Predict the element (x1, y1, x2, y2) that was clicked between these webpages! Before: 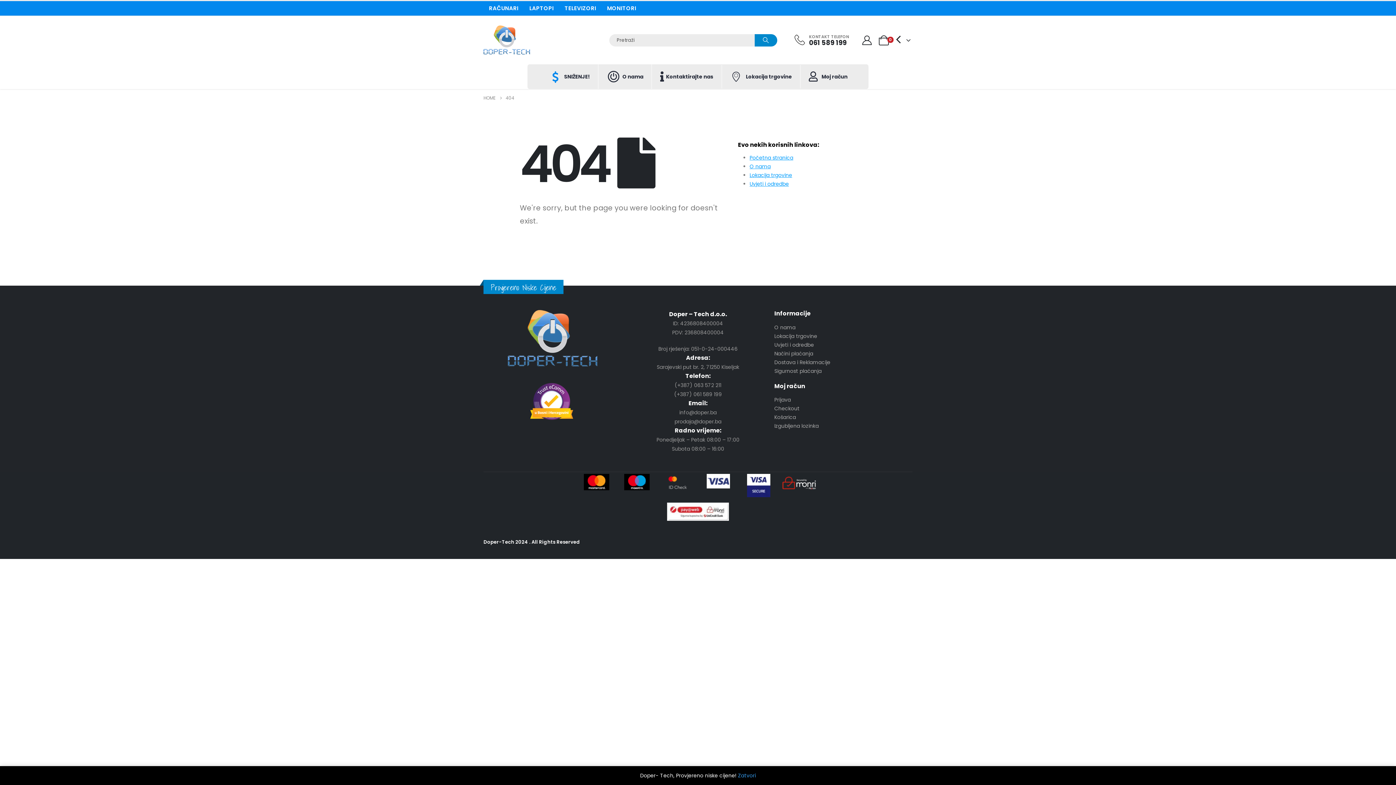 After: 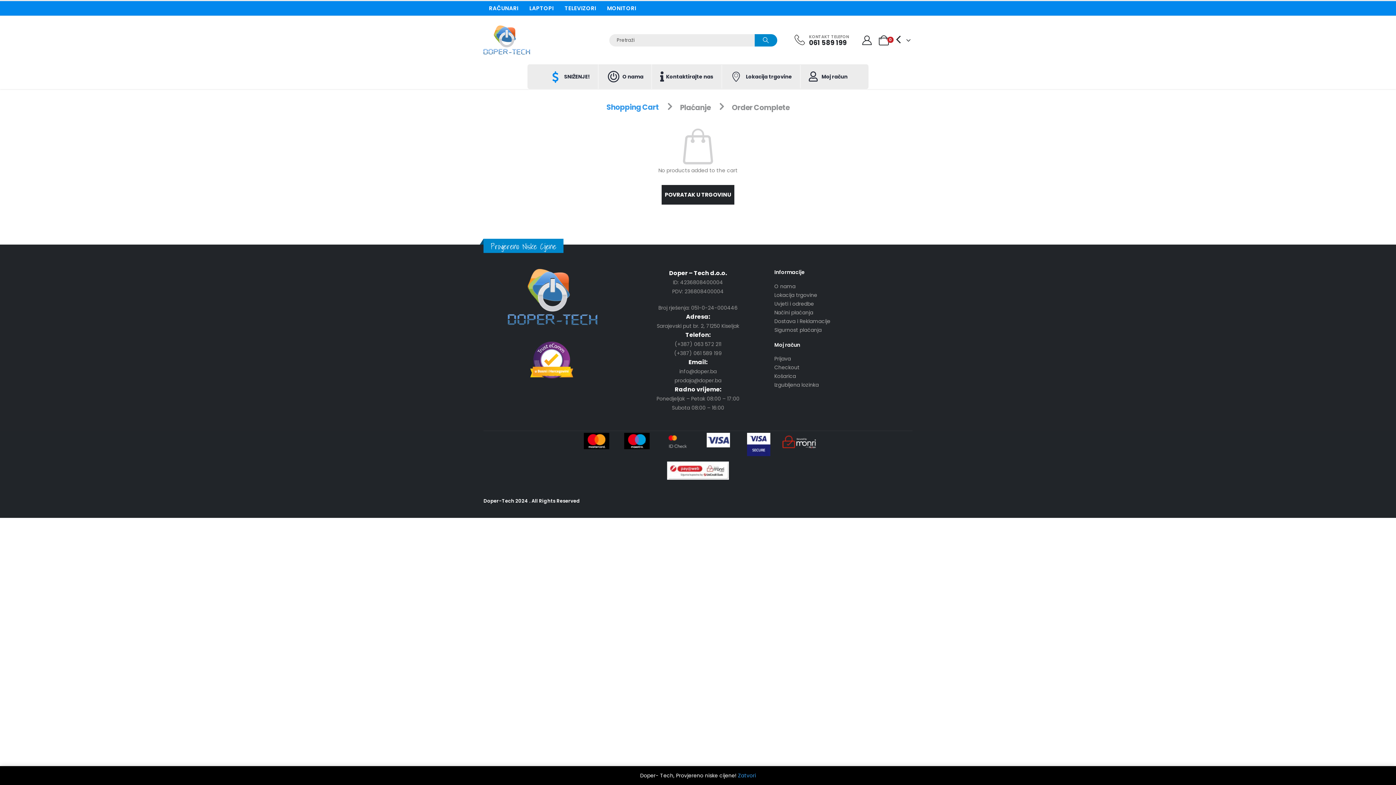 Action: label: Checkout bbox: (774, 404, 912, 413)